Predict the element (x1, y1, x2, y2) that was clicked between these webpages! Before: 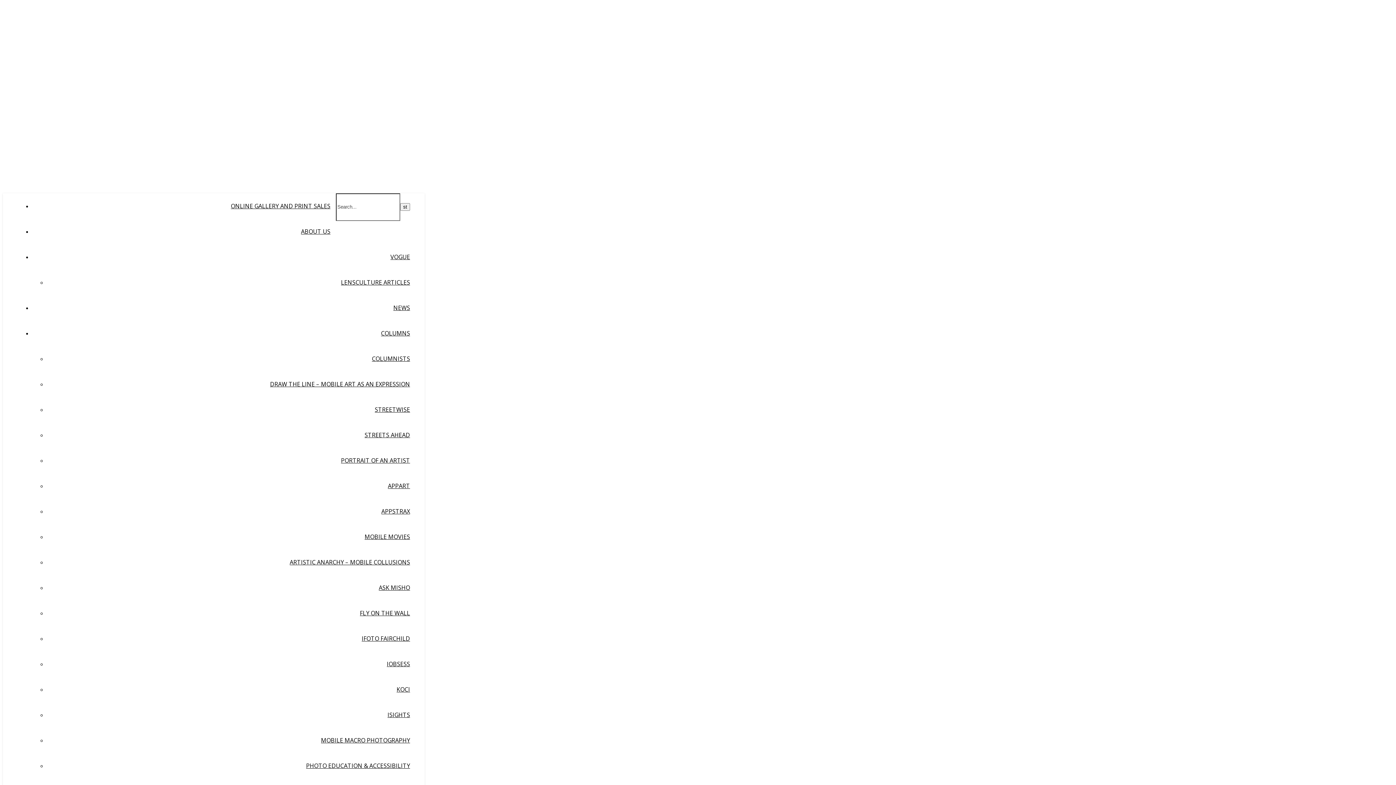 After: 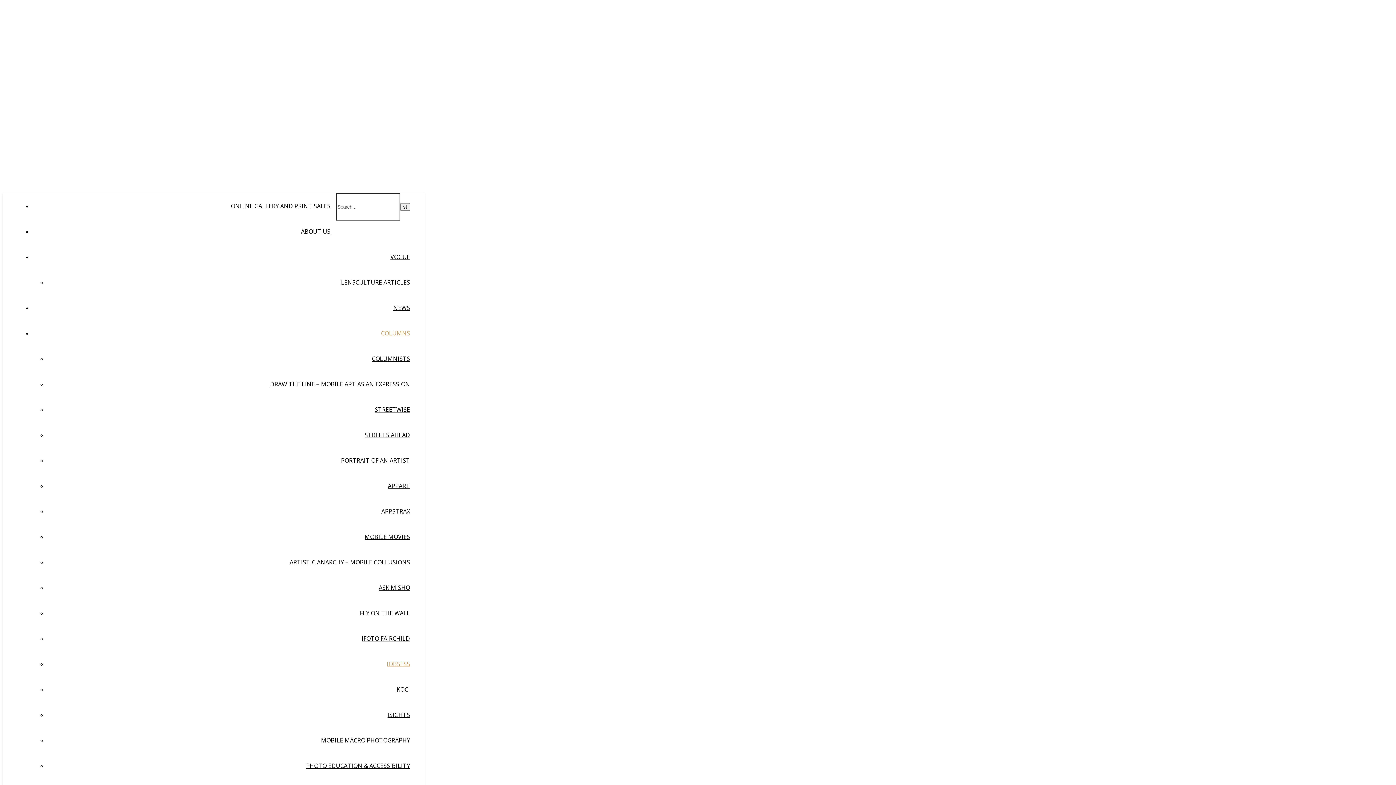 Action: bbox: (386, 660, 410, 668) label: IOBSESS